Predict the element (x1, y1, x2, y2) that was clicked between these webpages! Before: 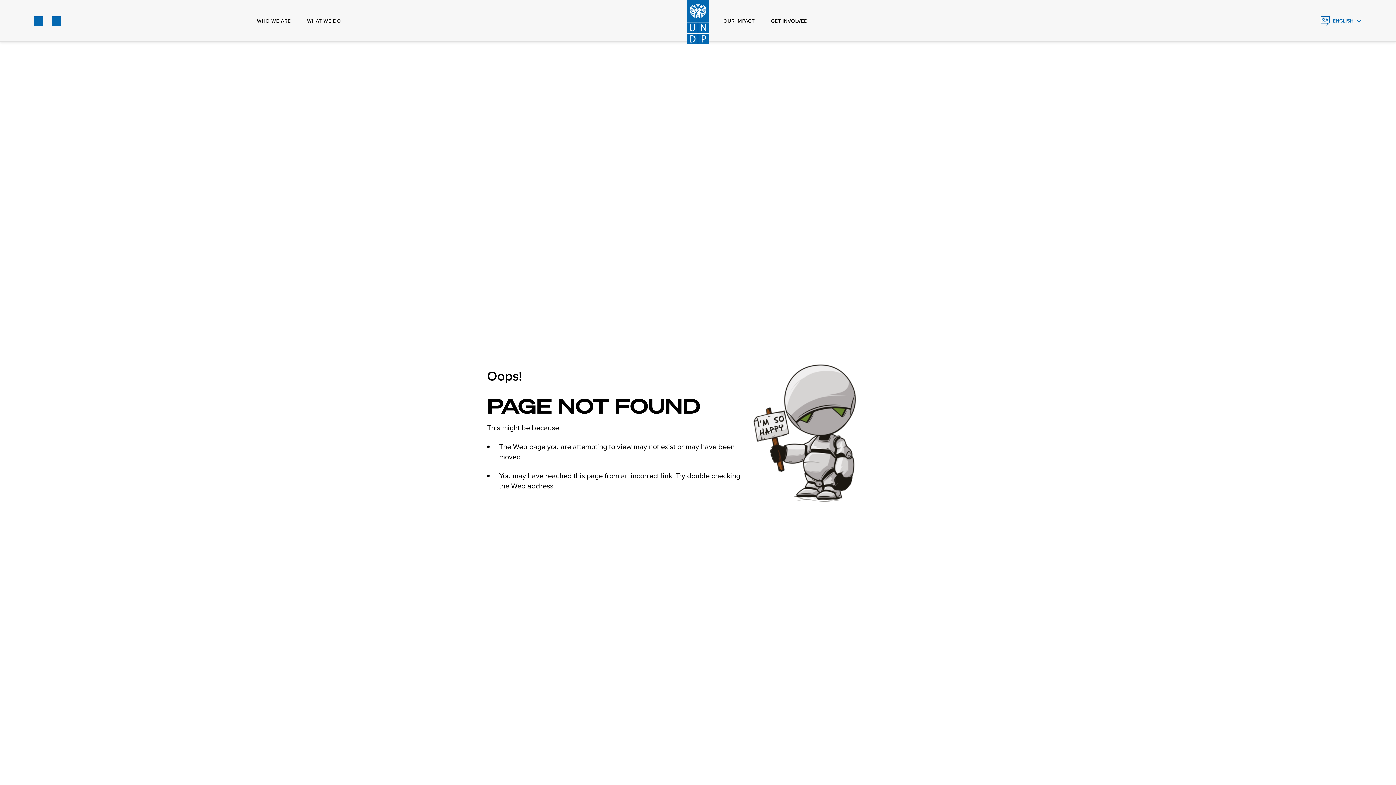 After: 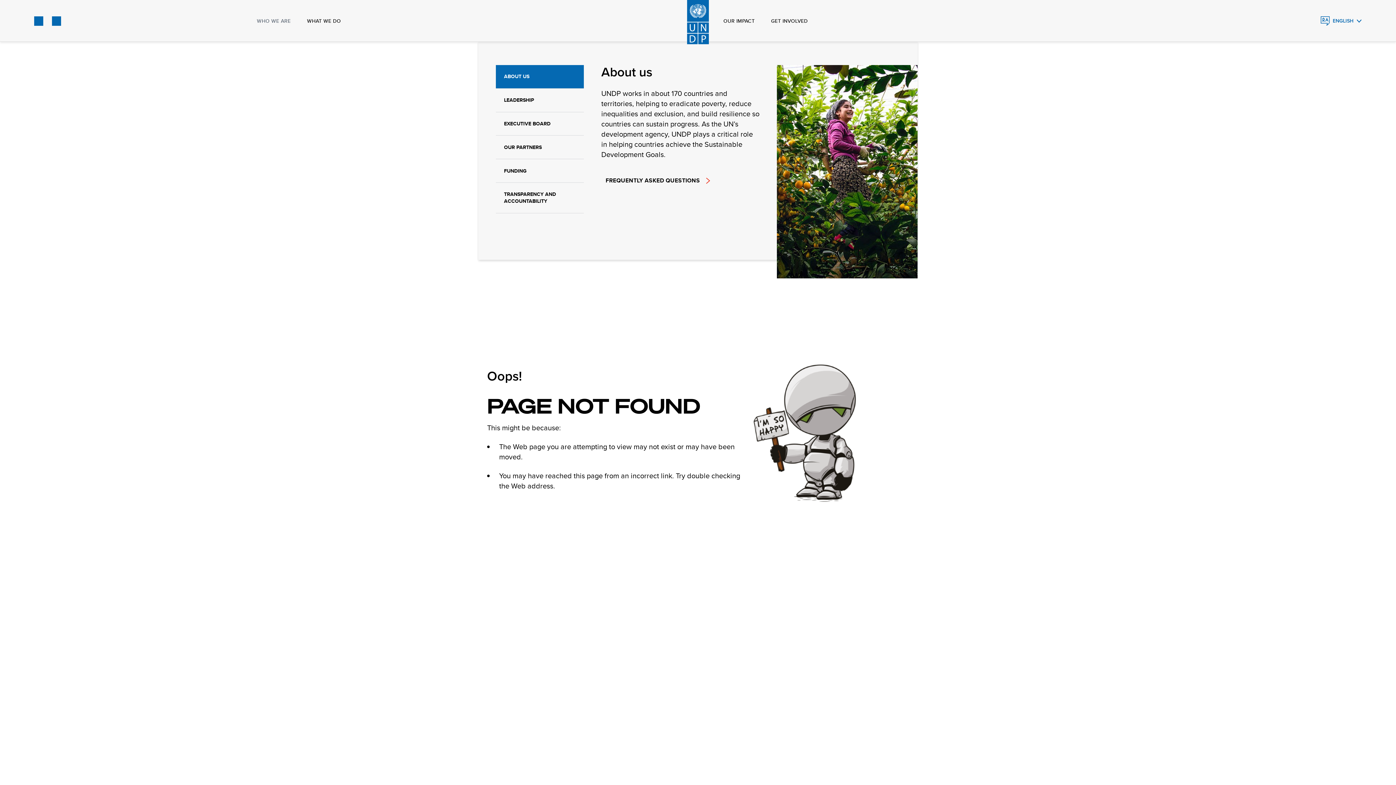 Action: label: WHO WE ARE bbox: (256, 0, 290, 41)